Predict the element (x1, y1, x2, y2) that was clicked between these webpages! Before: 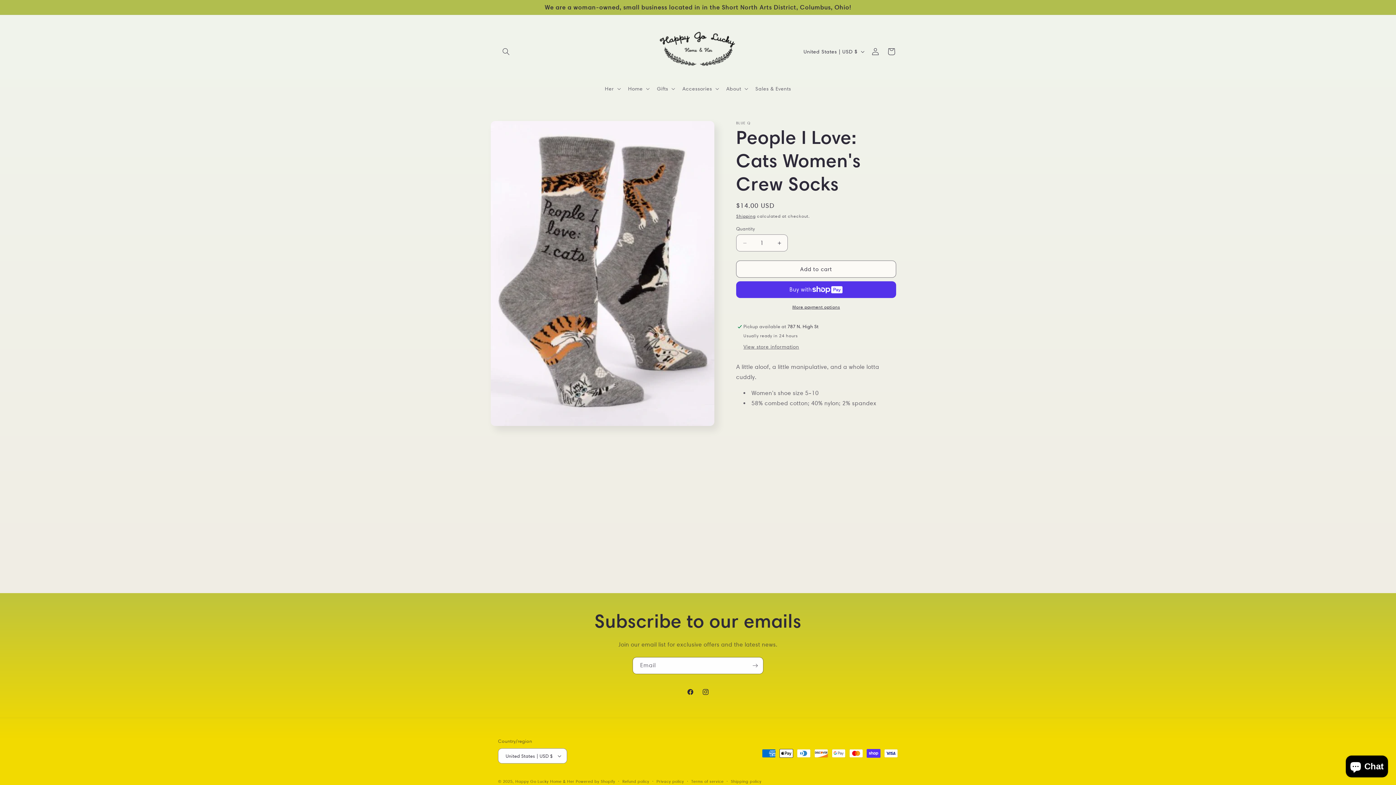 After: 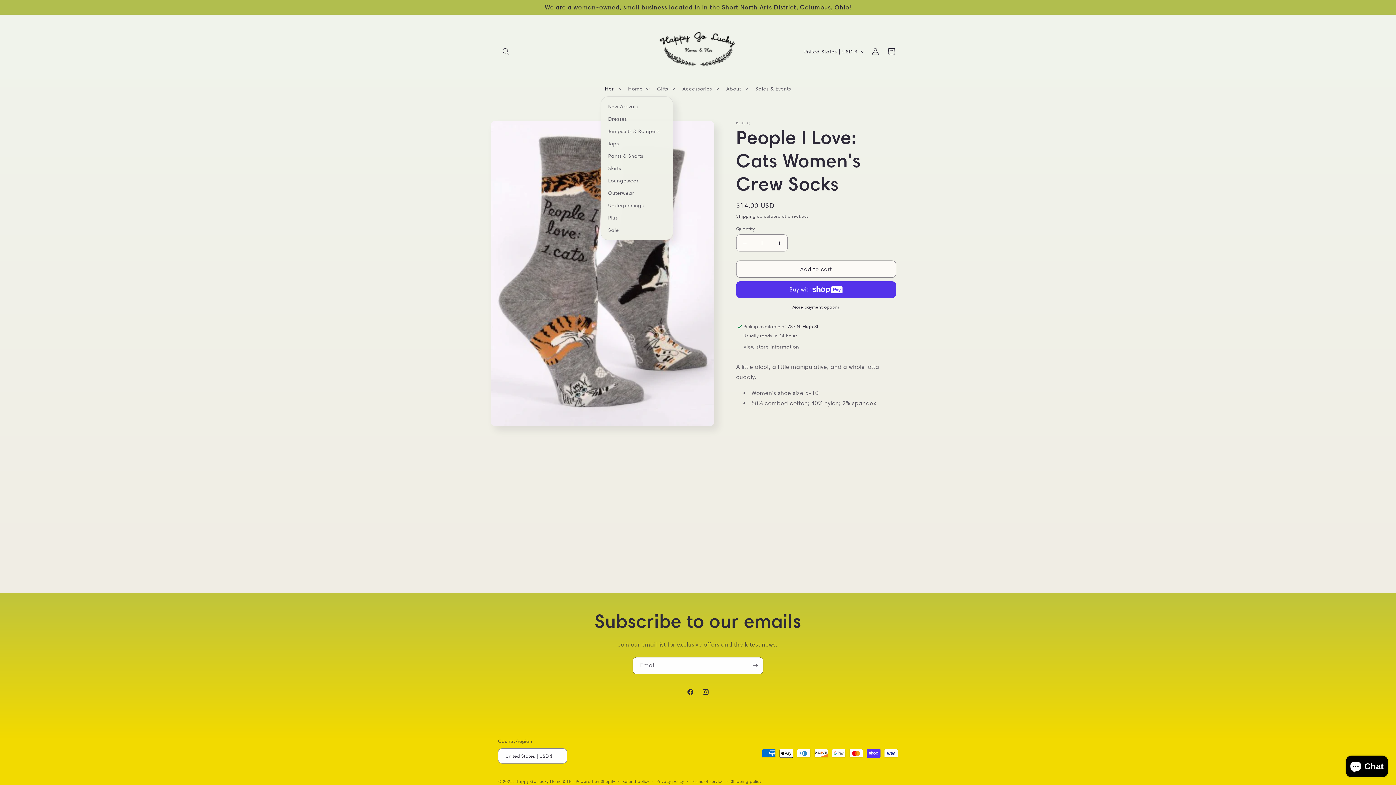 Action: bbox: (600, 81, 623, 96) label: Her